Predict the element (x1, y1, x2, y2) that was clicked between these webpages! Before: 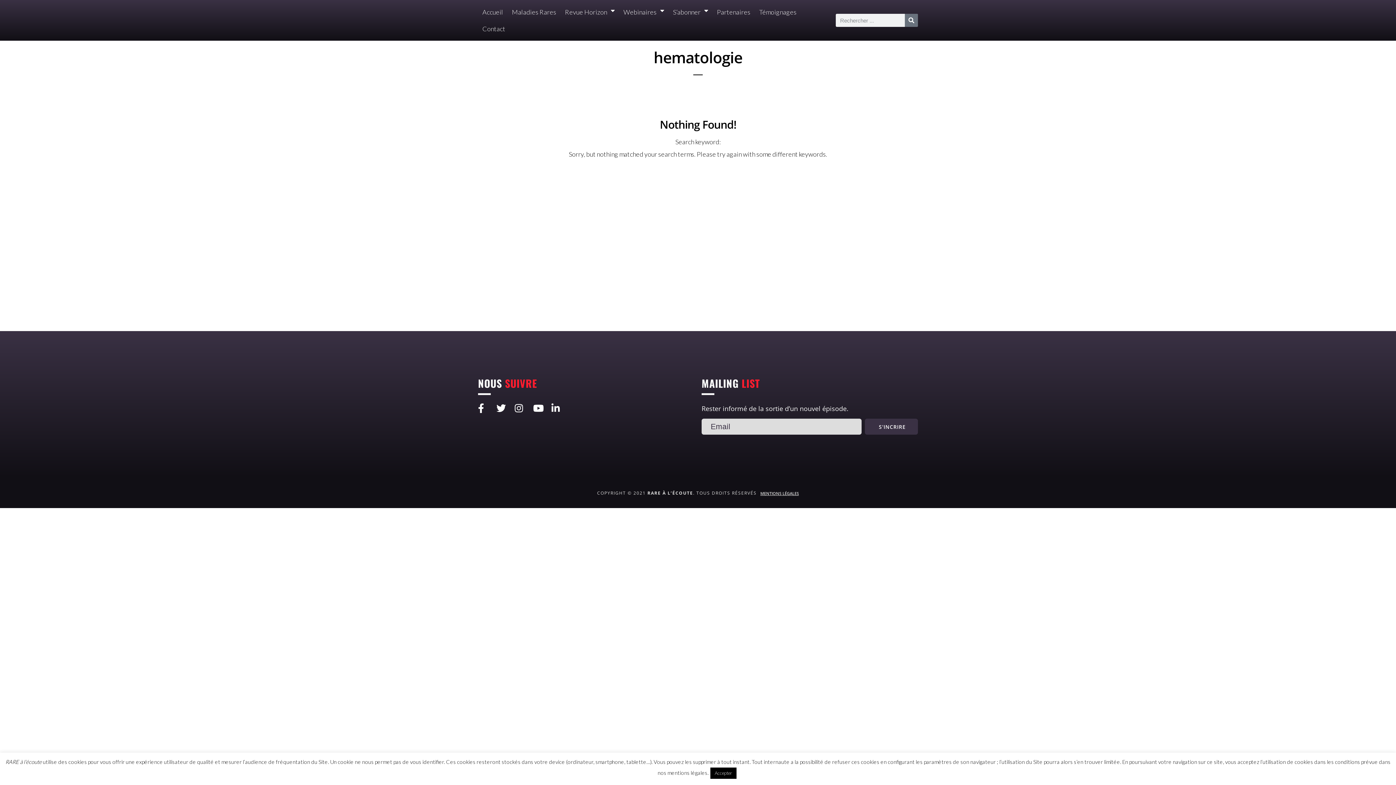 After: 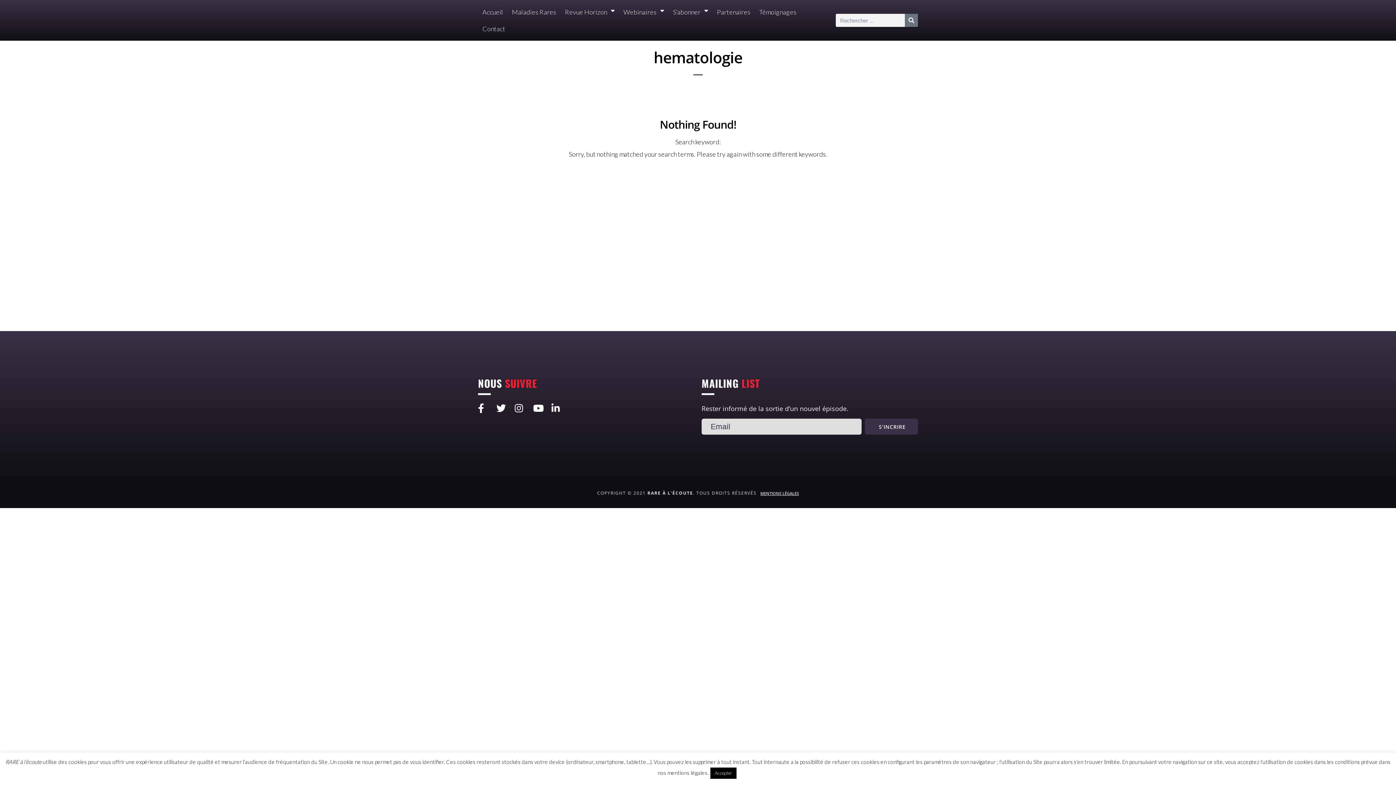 Action: bbox: (478, 403, 491, 413)